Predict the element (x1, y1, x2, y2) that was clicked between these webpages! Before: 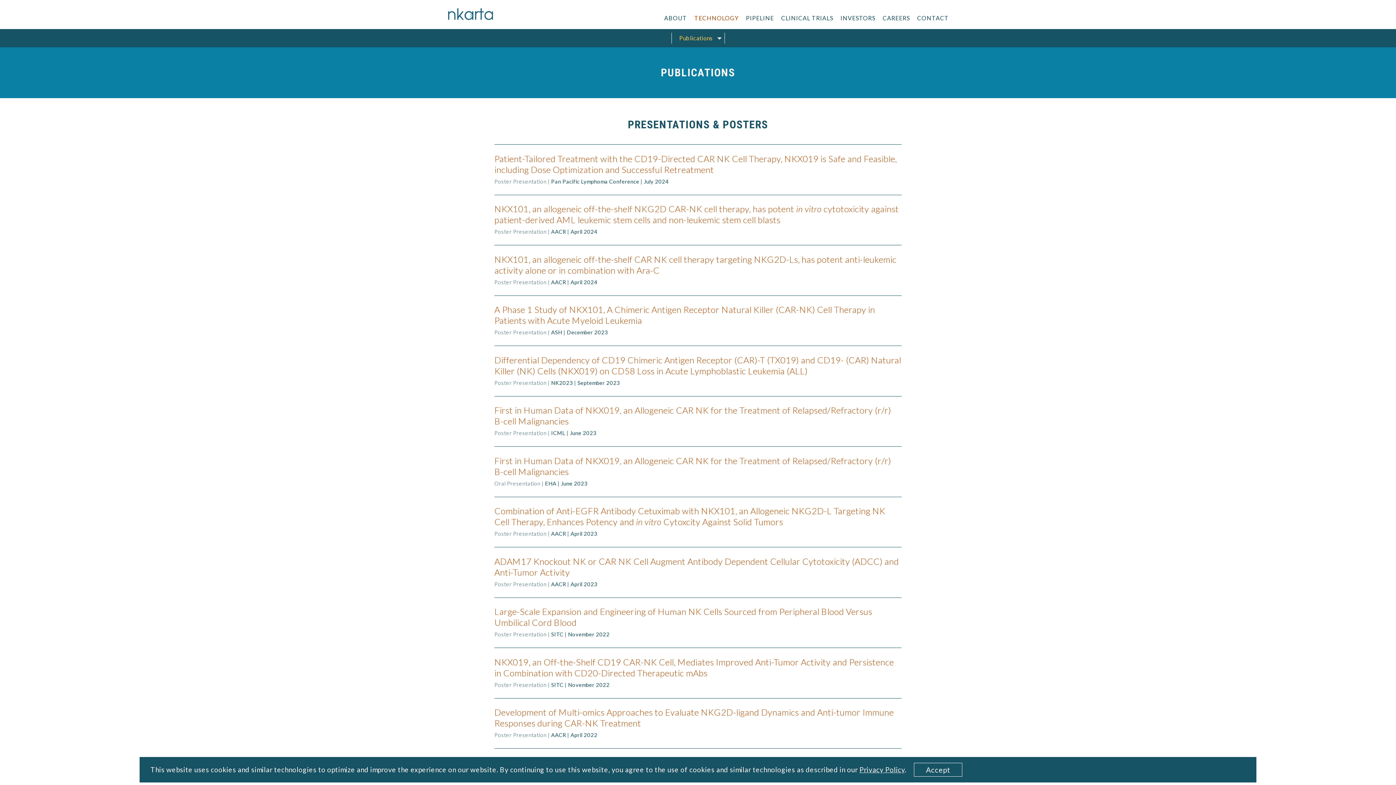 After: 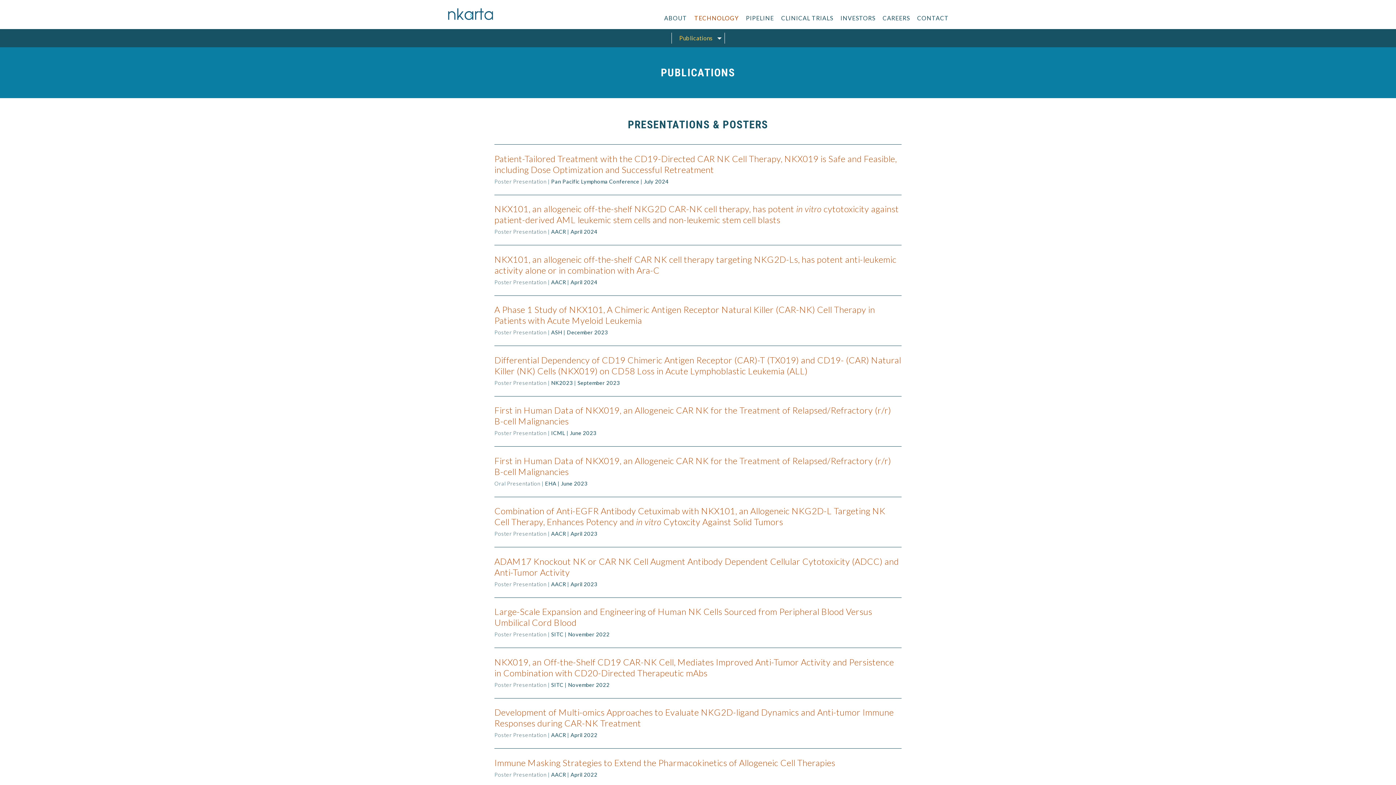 Action: bbox: (914, 764, 962, 775) label: Accept